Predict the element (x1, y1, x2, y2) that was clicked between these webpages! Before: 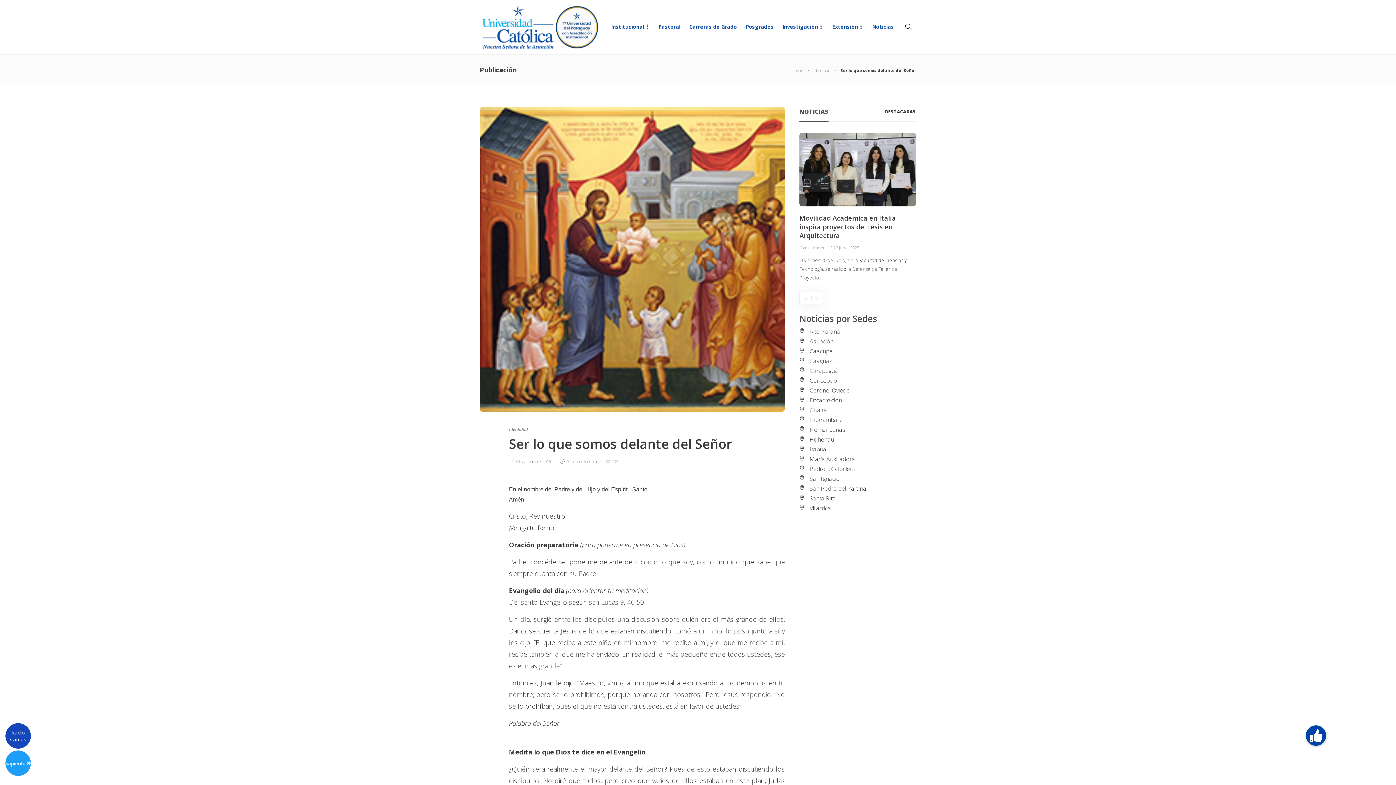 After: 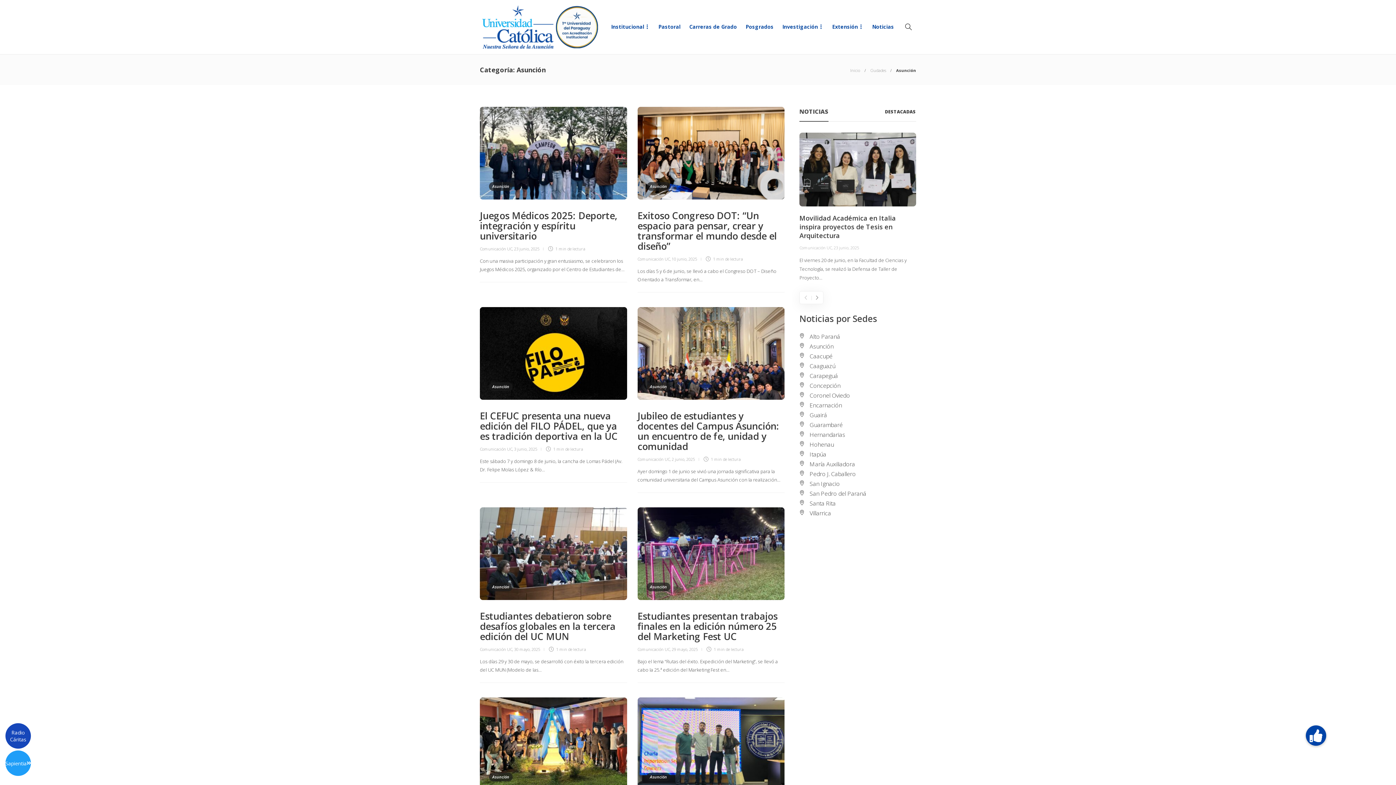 Action: bbox: (809, 337, 833, 345) label: Asunción